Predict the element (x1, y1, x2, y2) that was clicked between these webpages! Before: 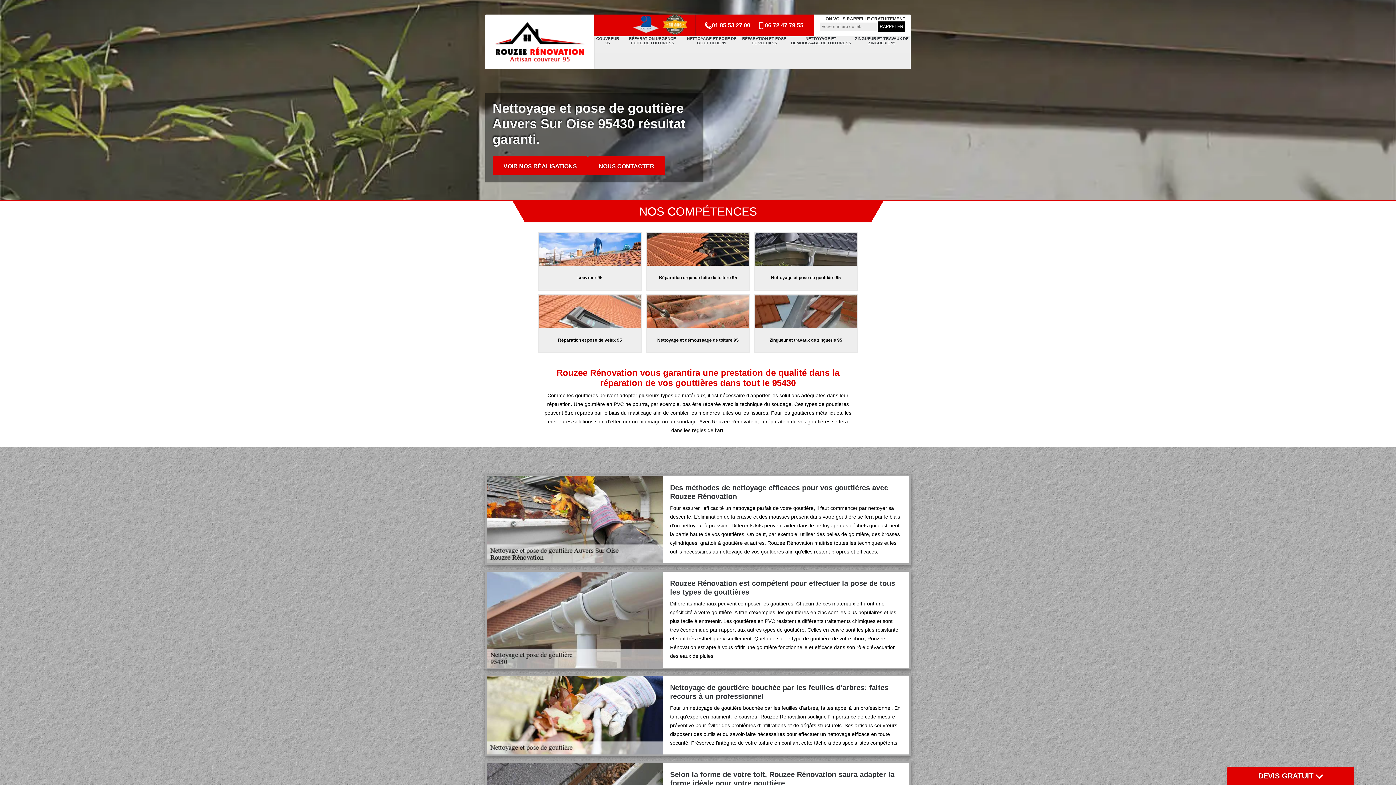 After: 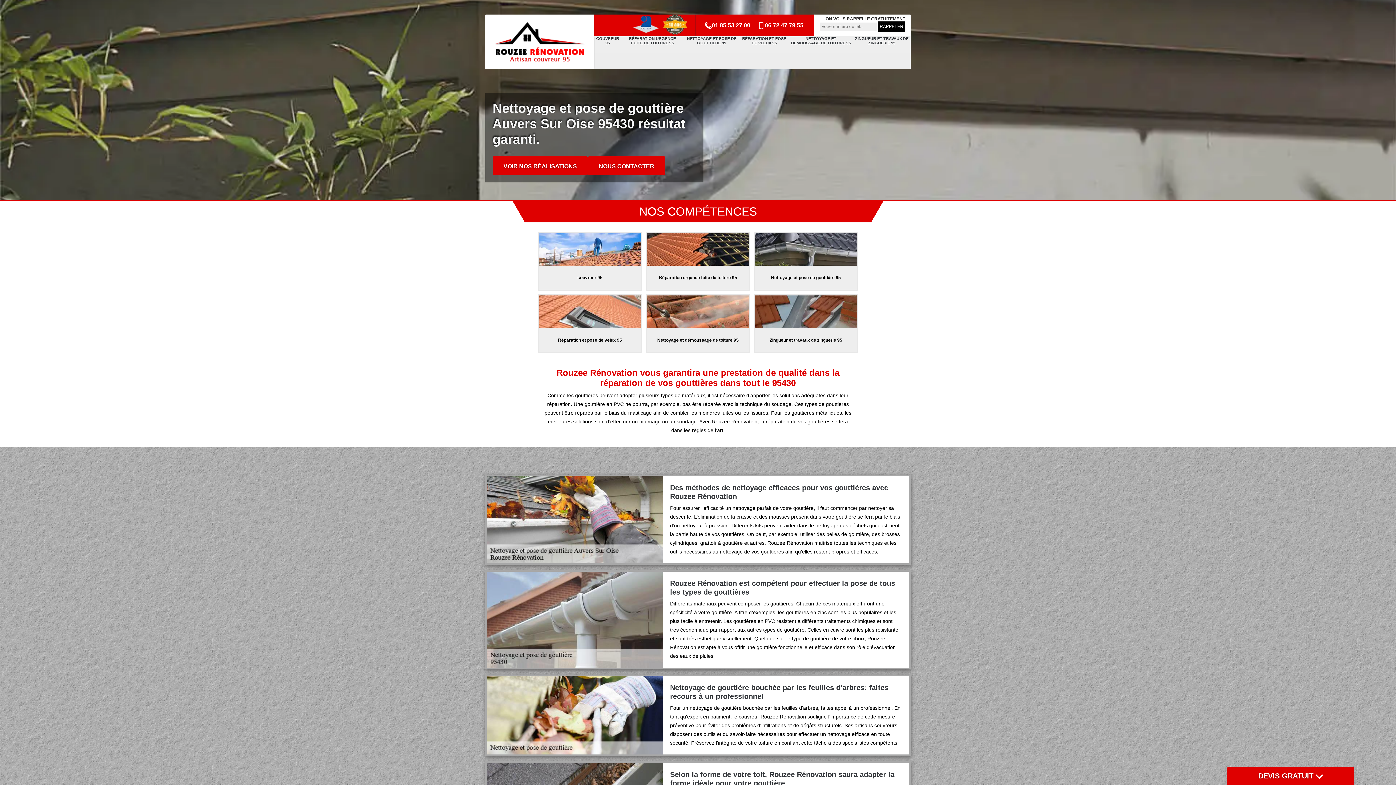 Action: label: 01 85 53 27 00 bbox: (704, 14, 750, 36)